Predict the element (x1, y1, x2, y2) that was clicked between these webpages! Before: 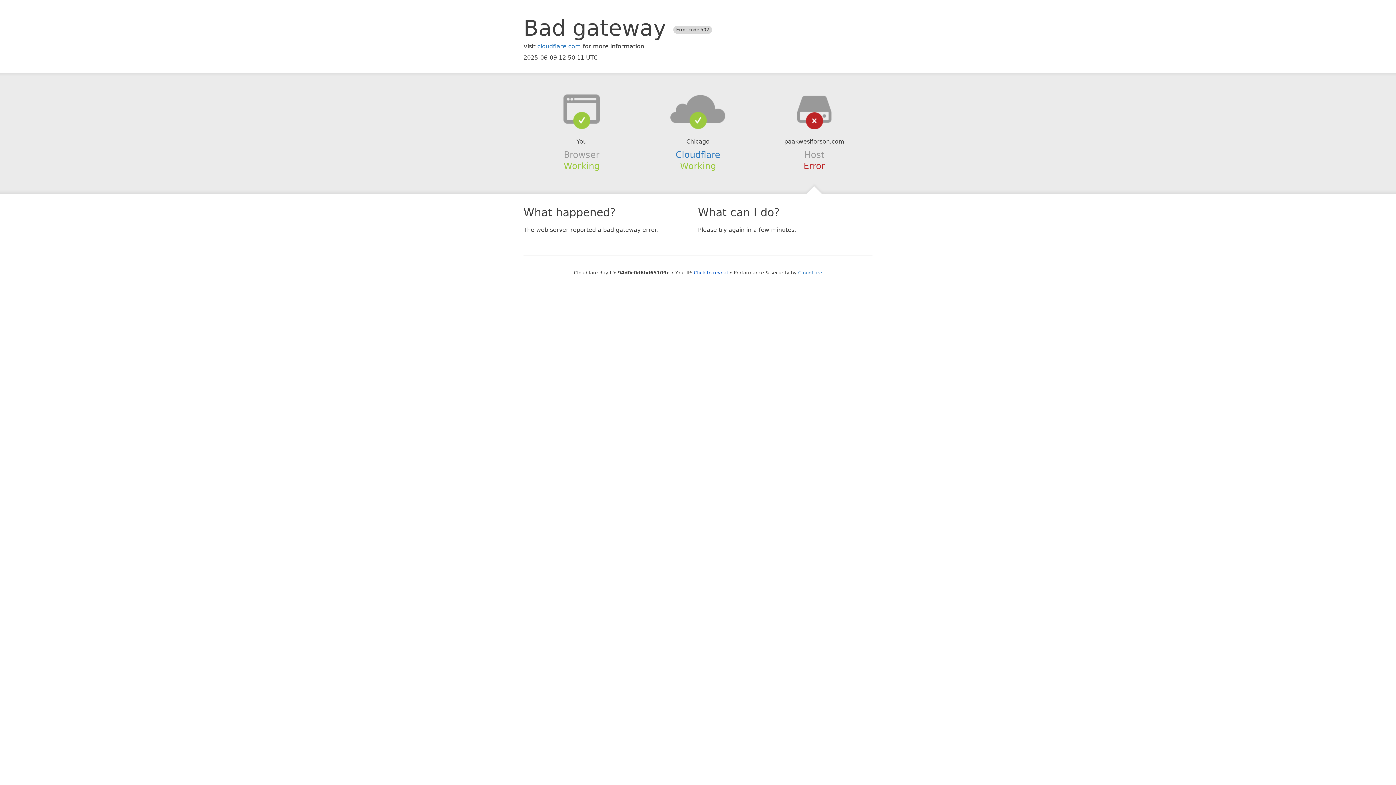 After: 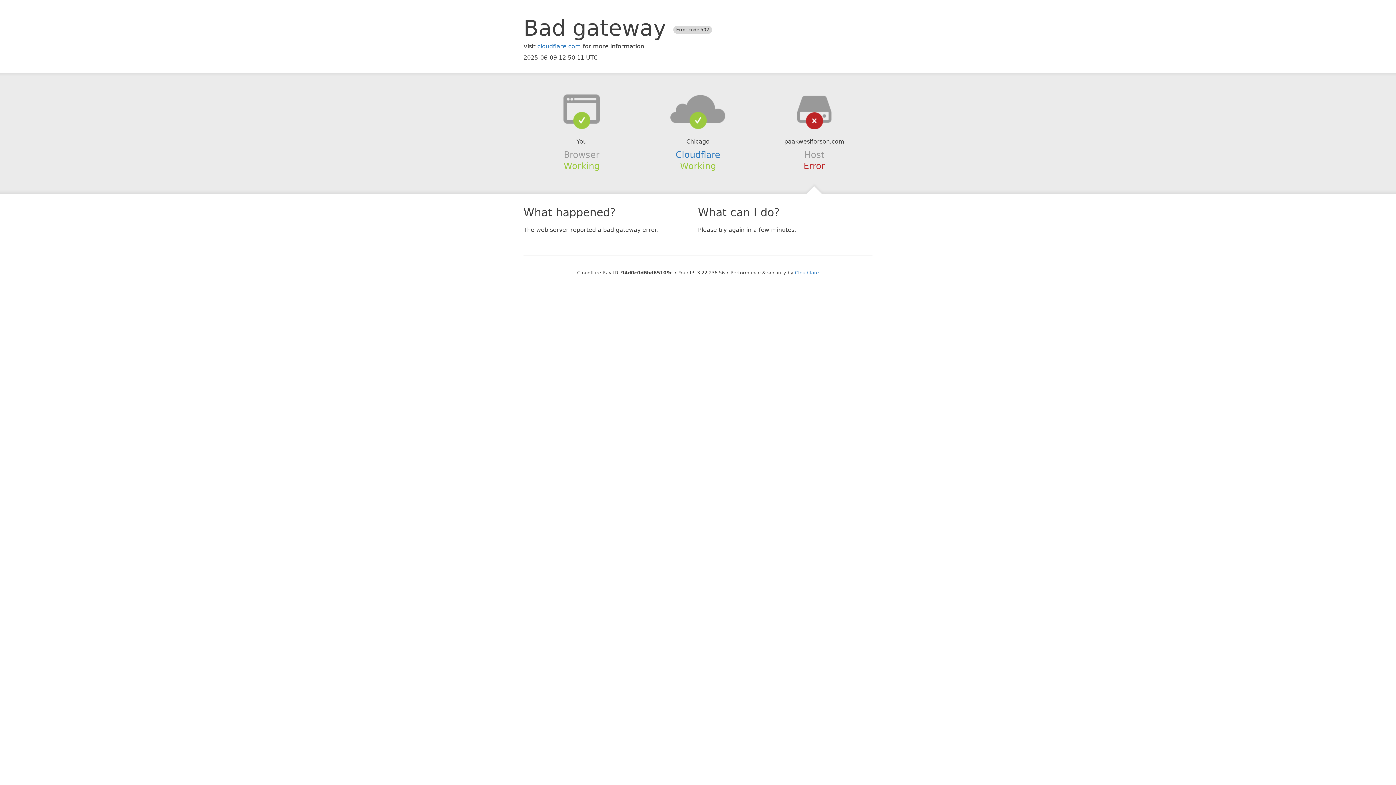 Action: bbox: (694, 270, 728, 275) label: Click to reveal